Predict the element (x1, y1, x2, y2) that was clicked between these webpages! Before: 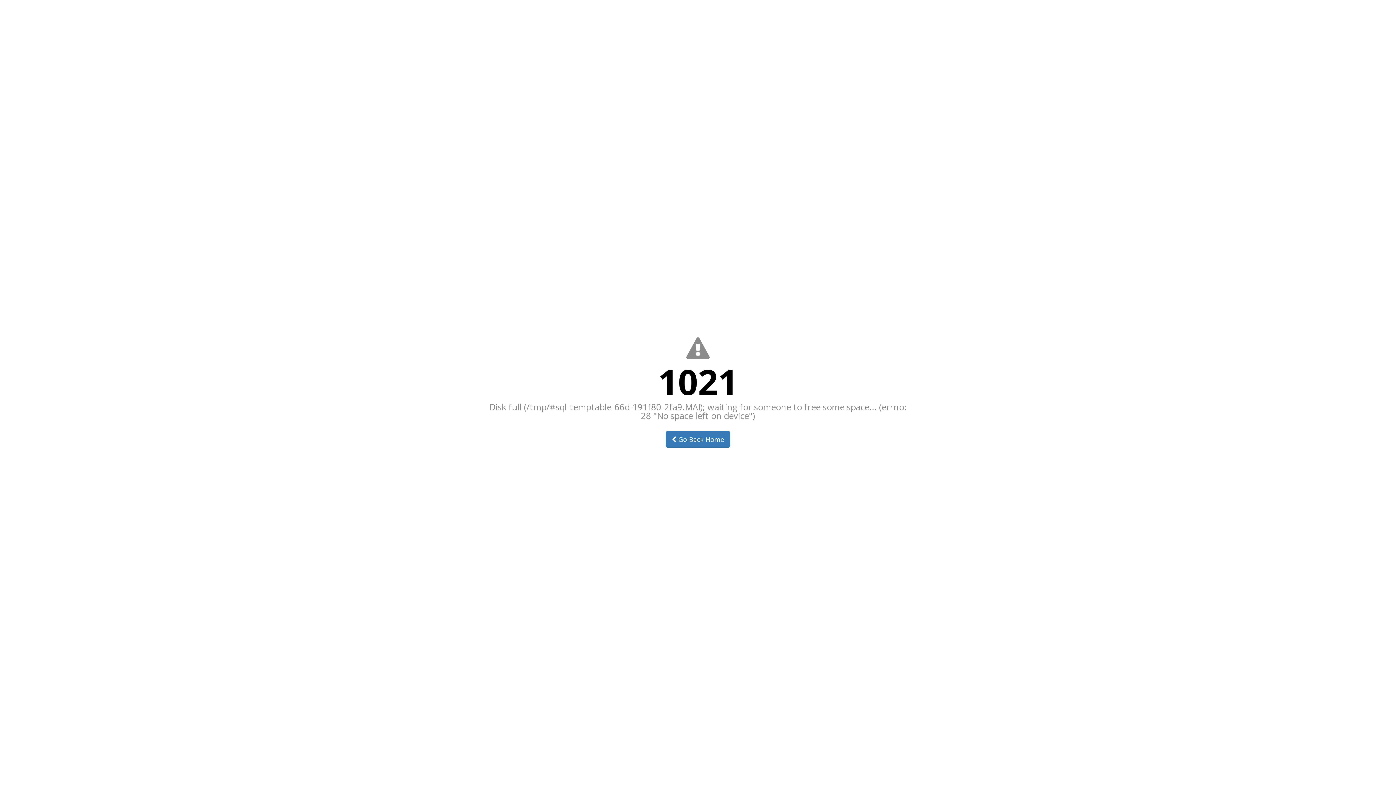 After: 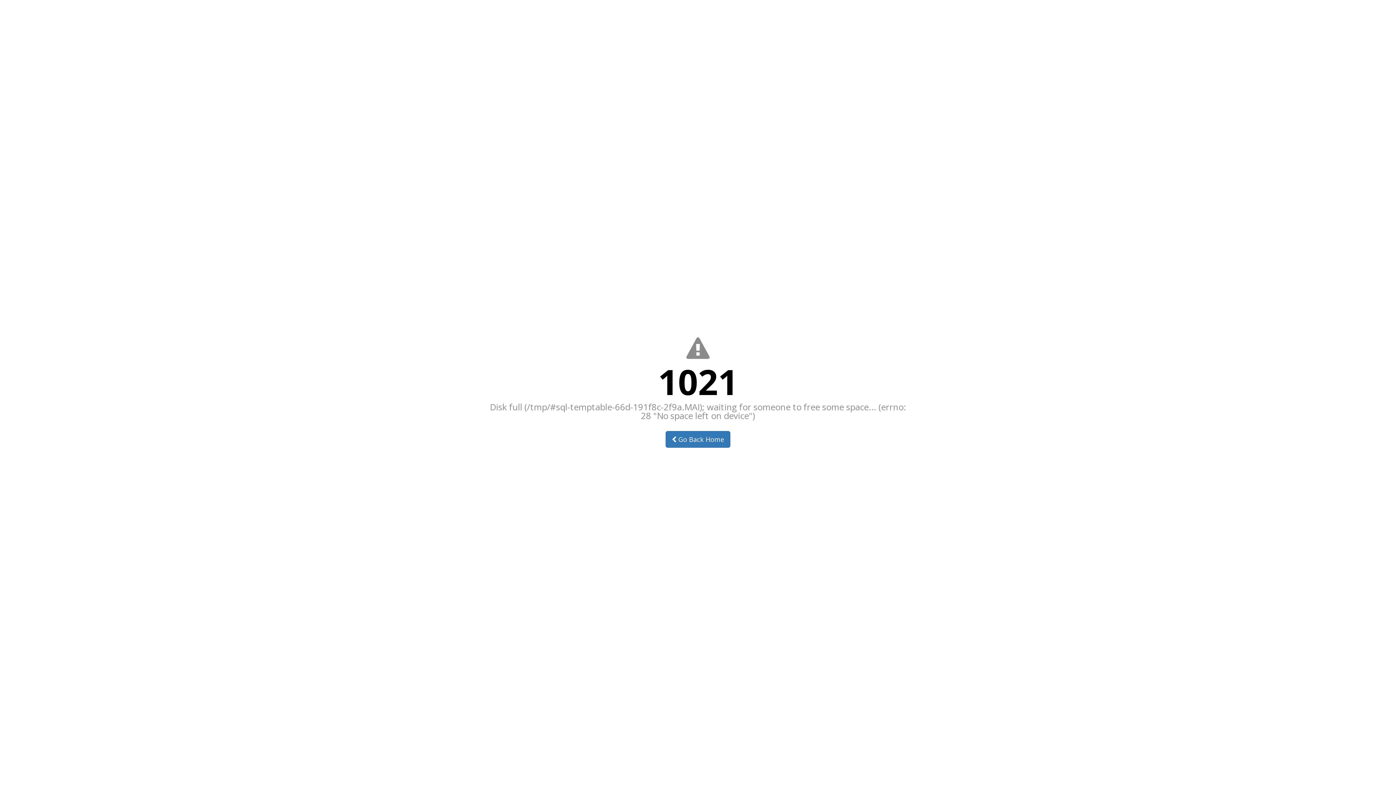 Action: bbox: (665, 431, 730, 448) label:  Go Back Home